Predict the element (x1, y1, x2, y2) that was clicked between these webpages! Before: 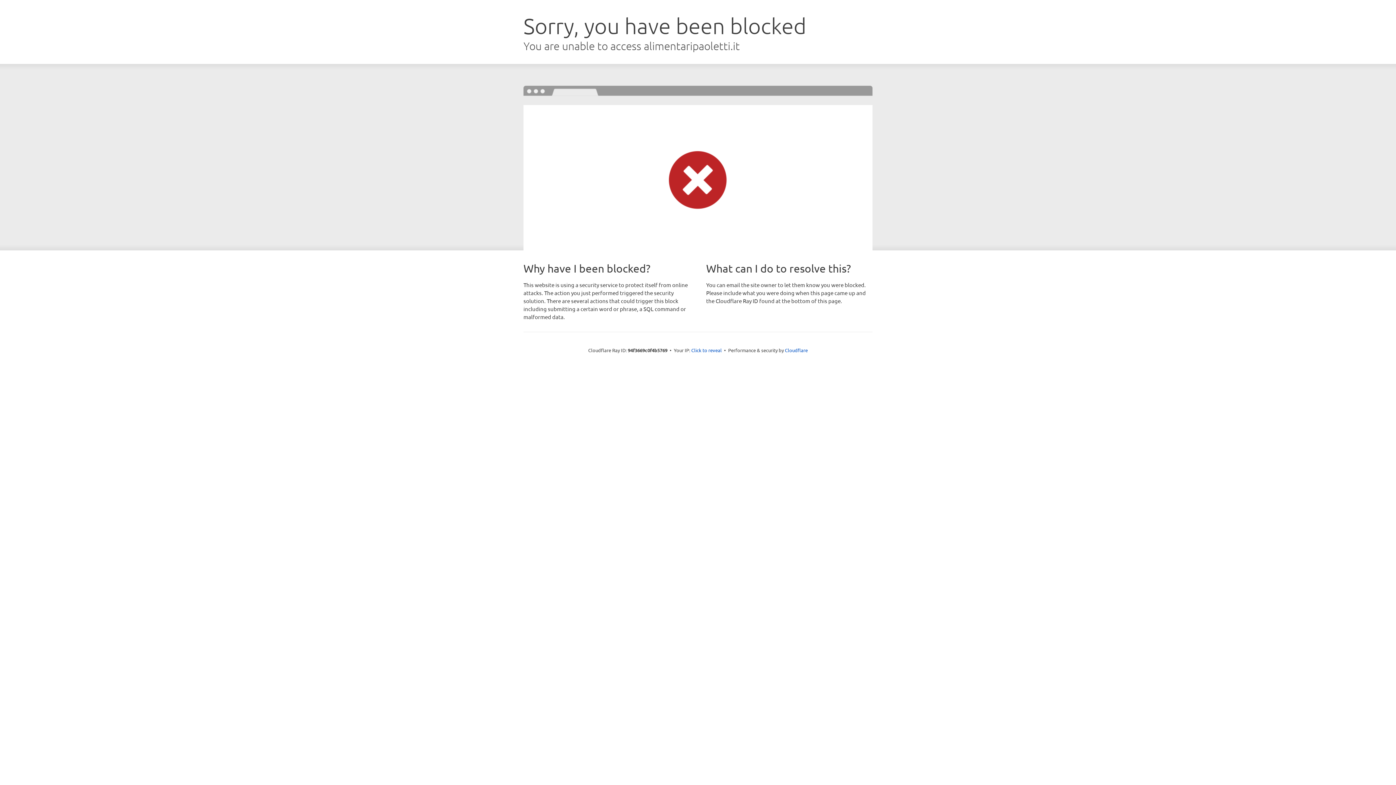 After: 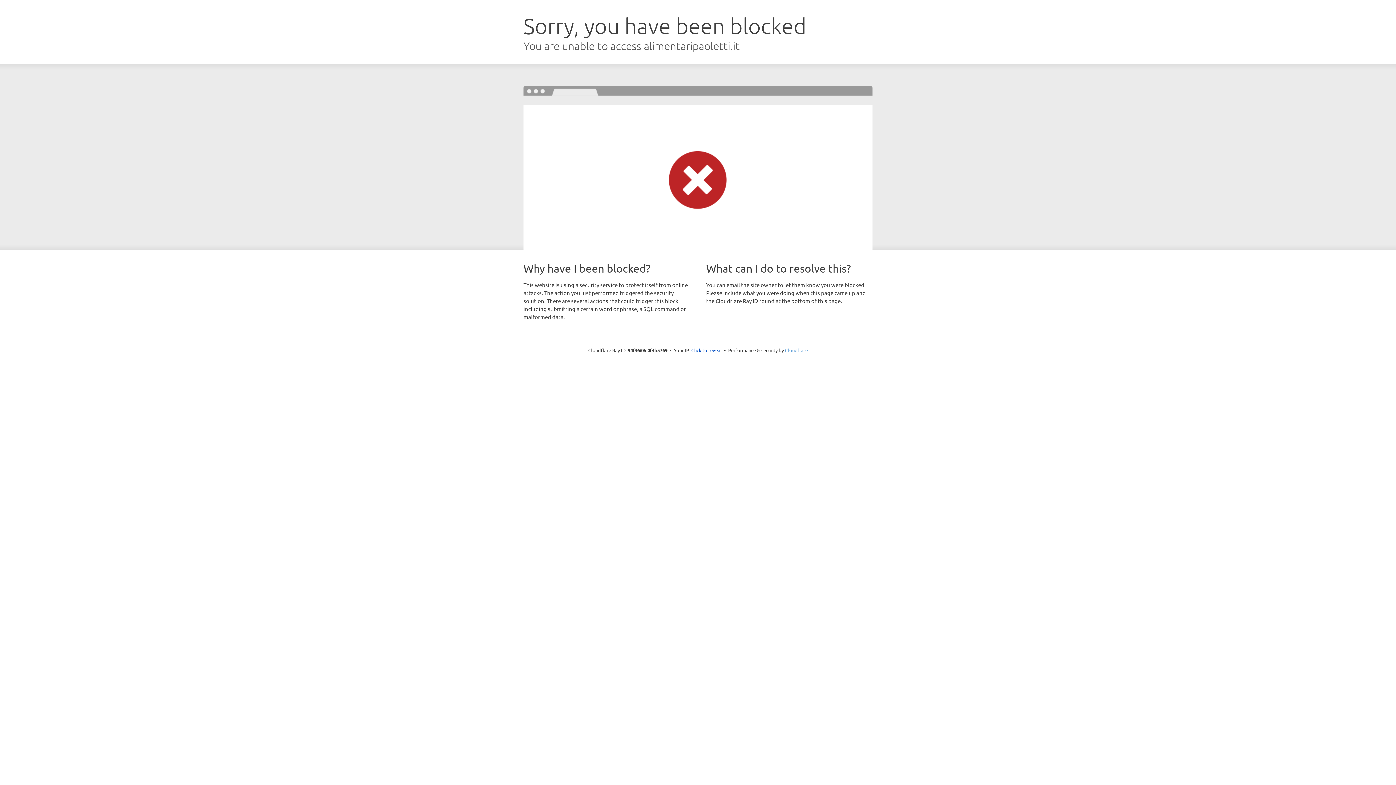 Action: label: Cloudflare bbox: (785, 347, 808, 353)